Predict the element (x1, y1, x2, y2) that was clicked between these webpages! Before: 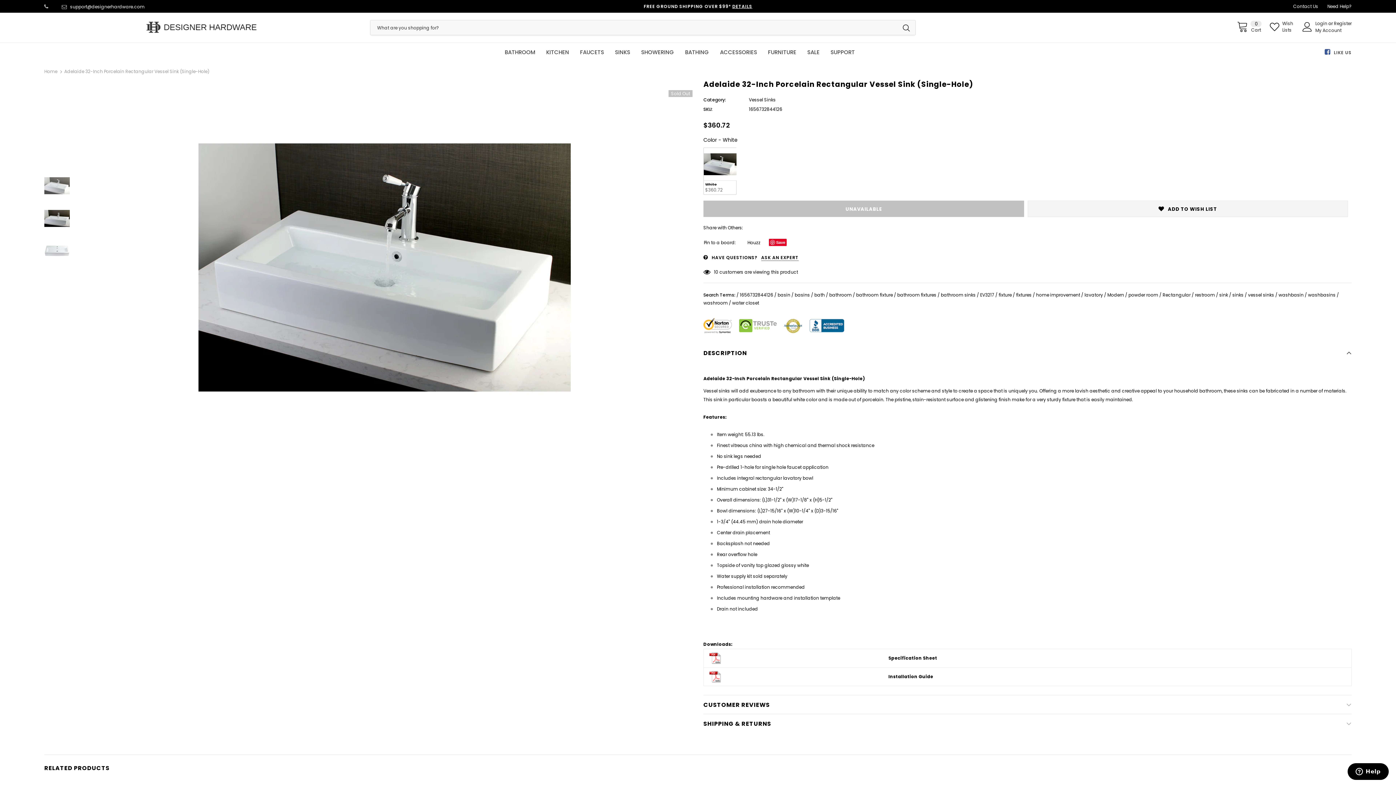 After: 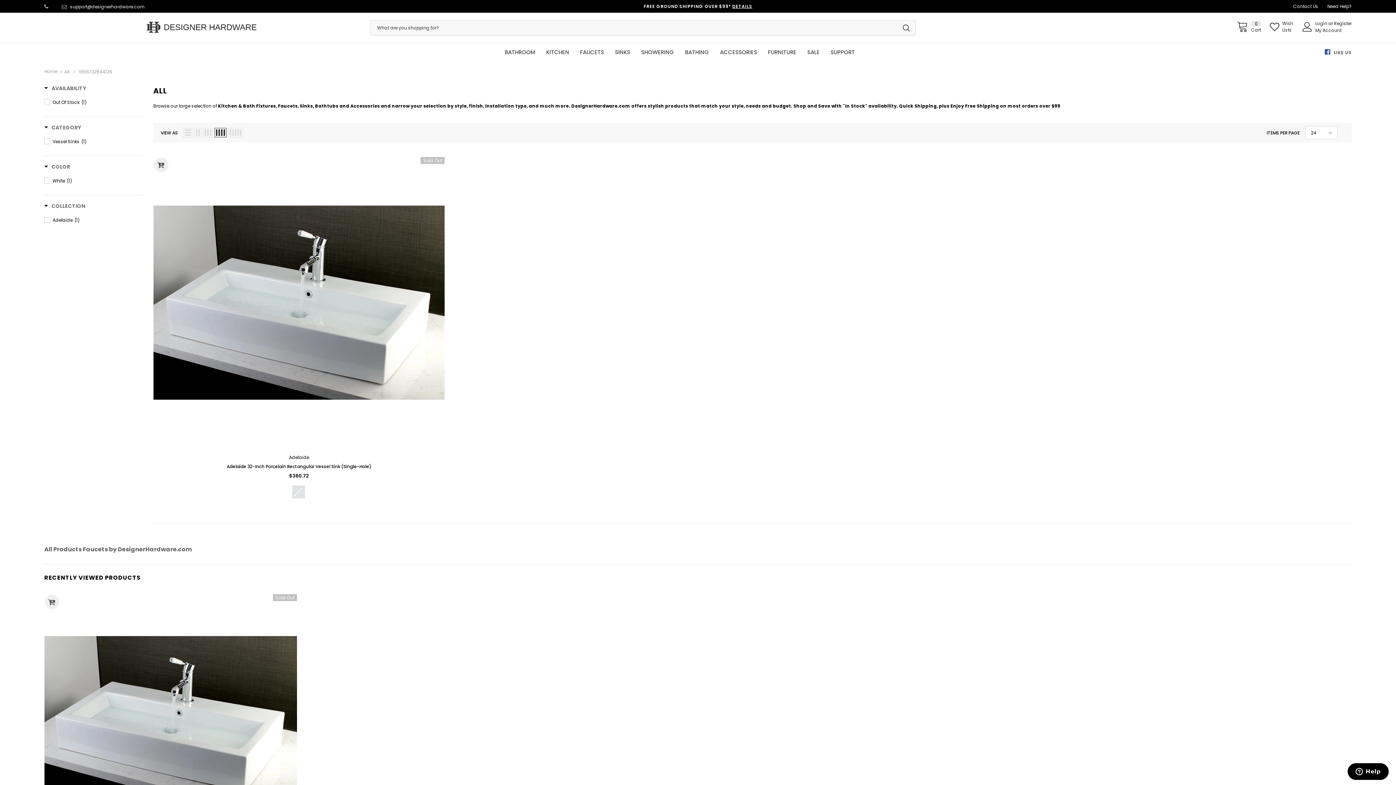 Action: bbox: (740, 291, 773, 299) label: 1656732844126